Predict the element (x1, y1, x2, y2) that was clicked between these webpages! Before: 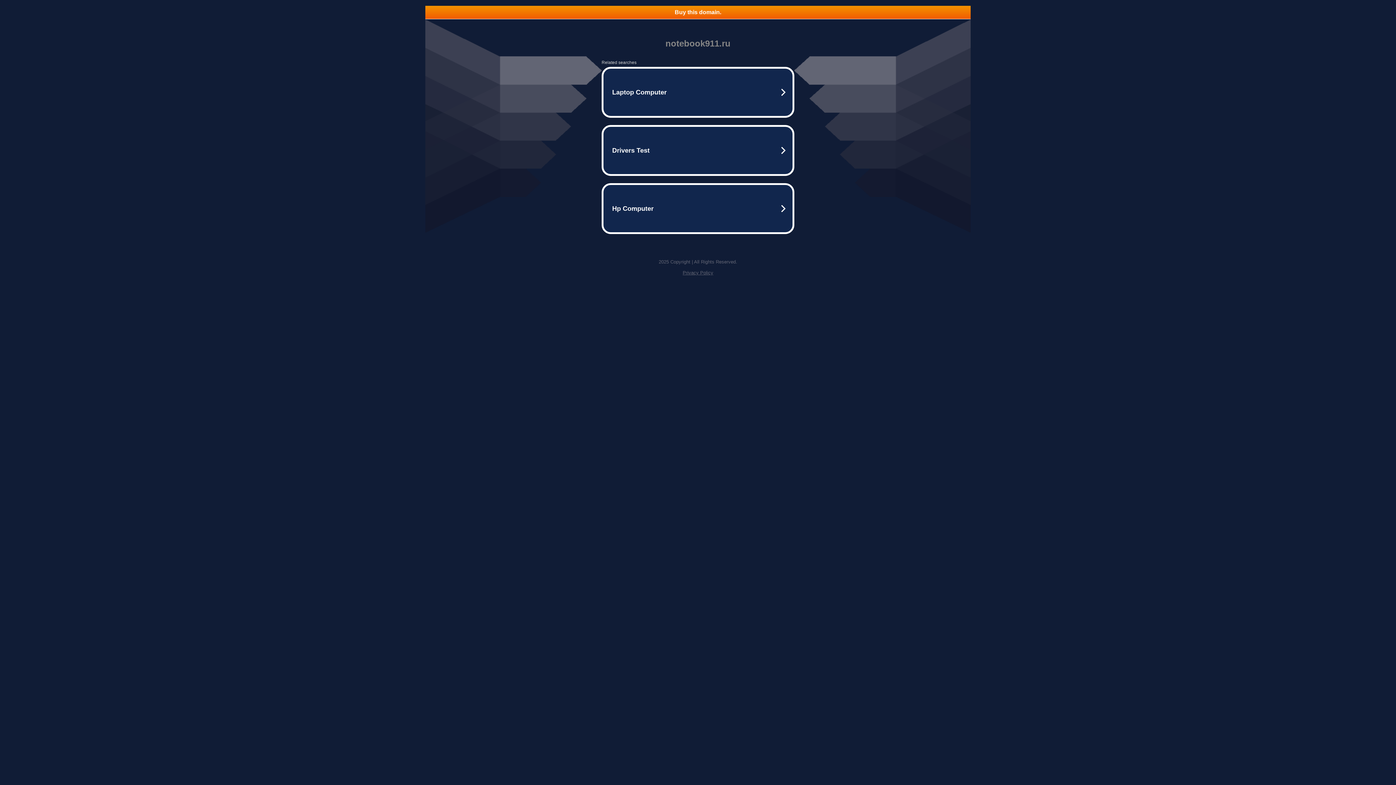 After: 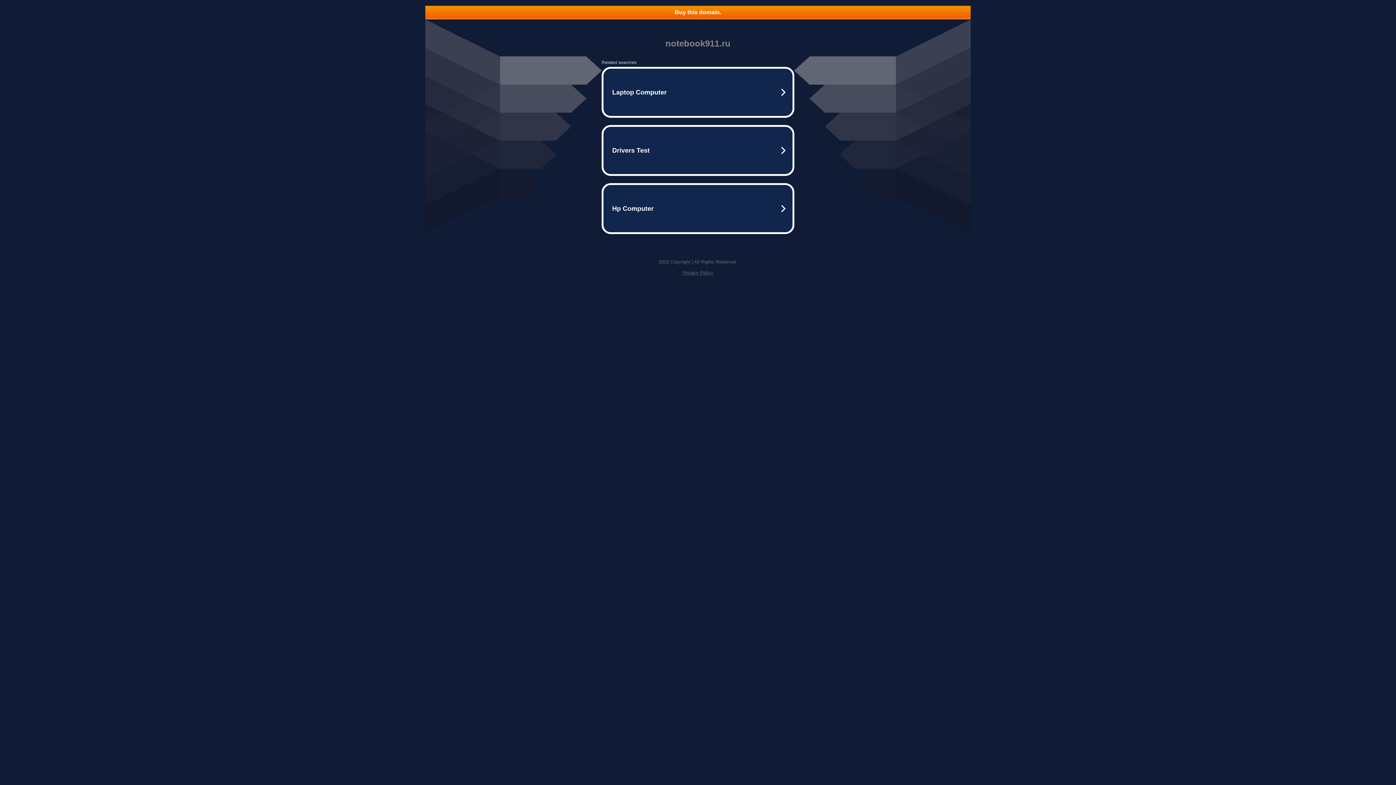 Action: bbox: (682, 270, 713, 275) label: Privacy Policy